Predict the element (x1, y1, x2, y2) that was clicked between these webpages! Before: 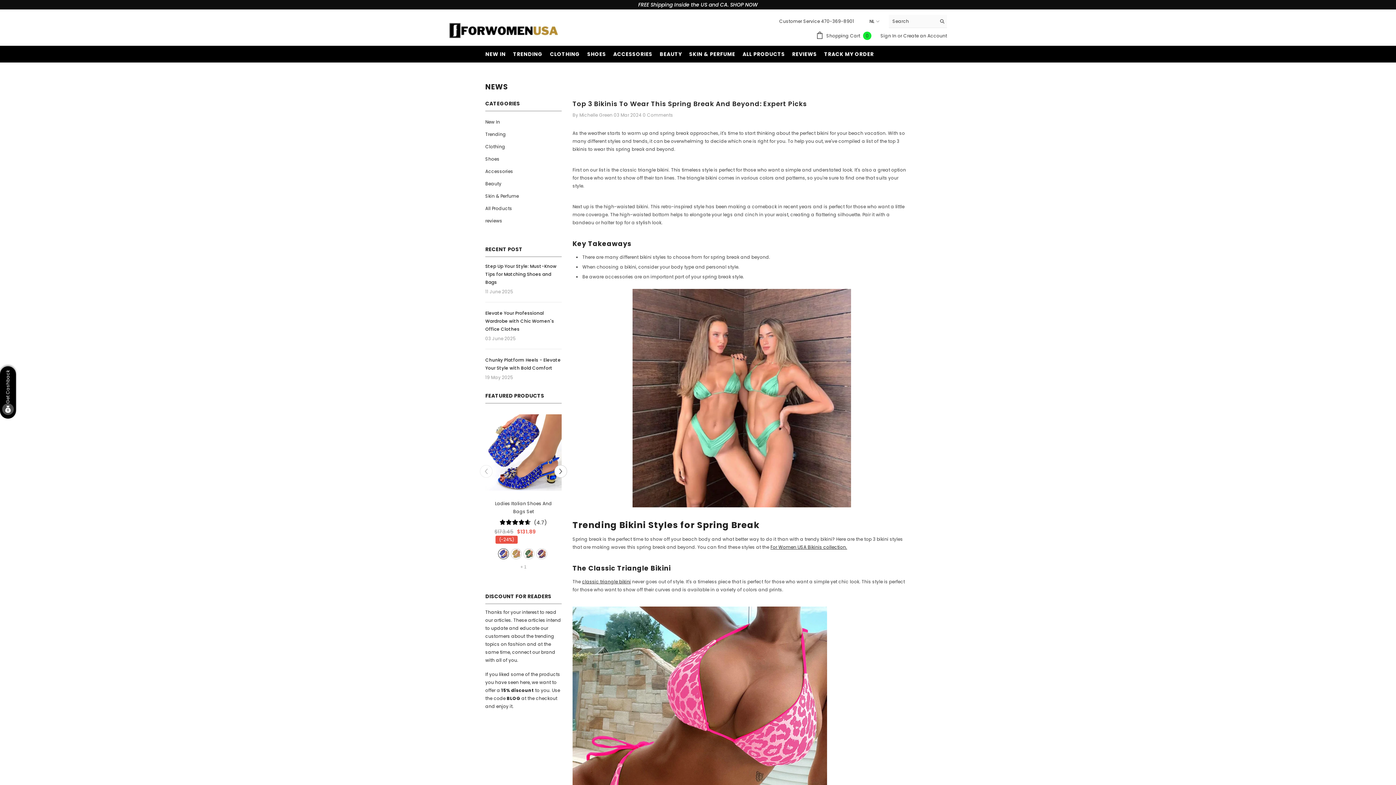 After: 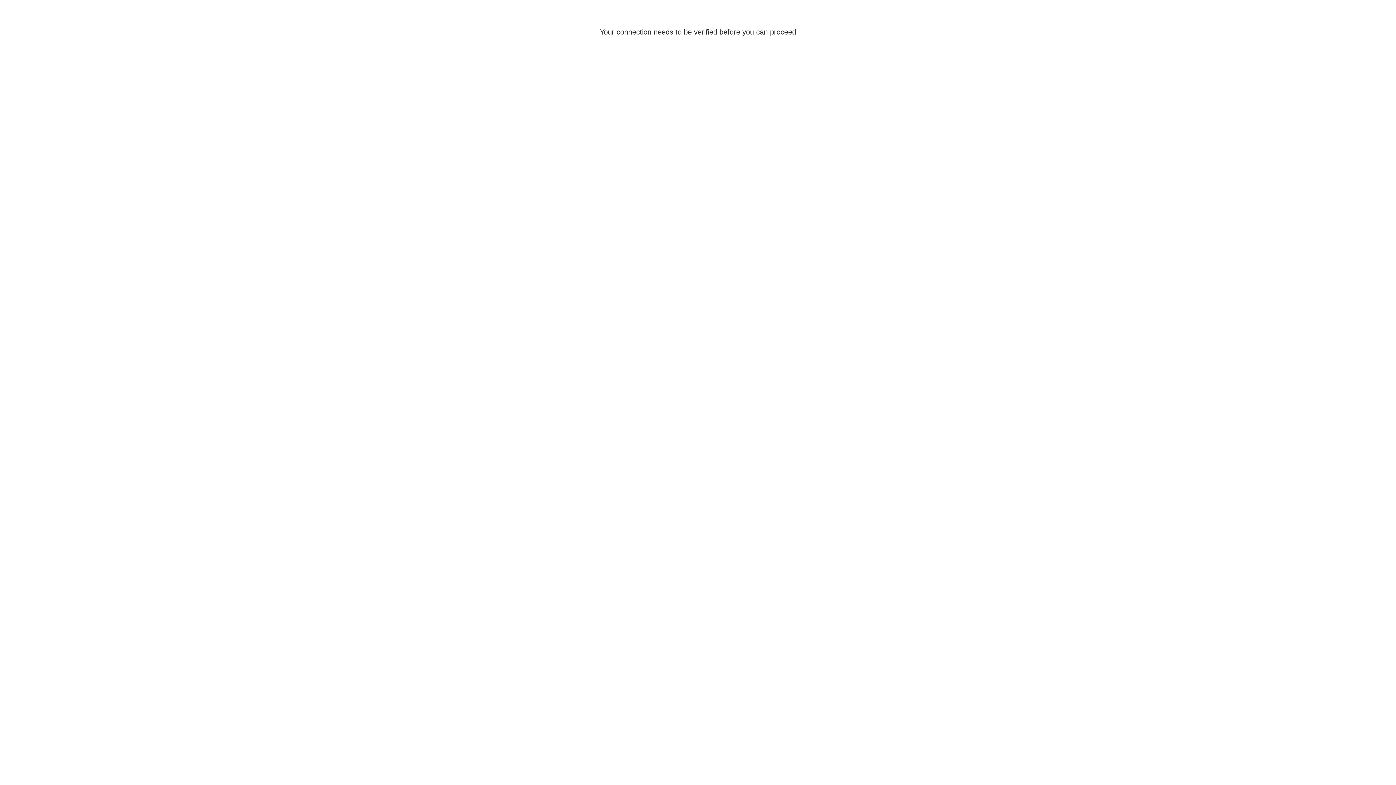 Action: bbox: (739, 50, 788, 62) label: ALL PRODUCTS